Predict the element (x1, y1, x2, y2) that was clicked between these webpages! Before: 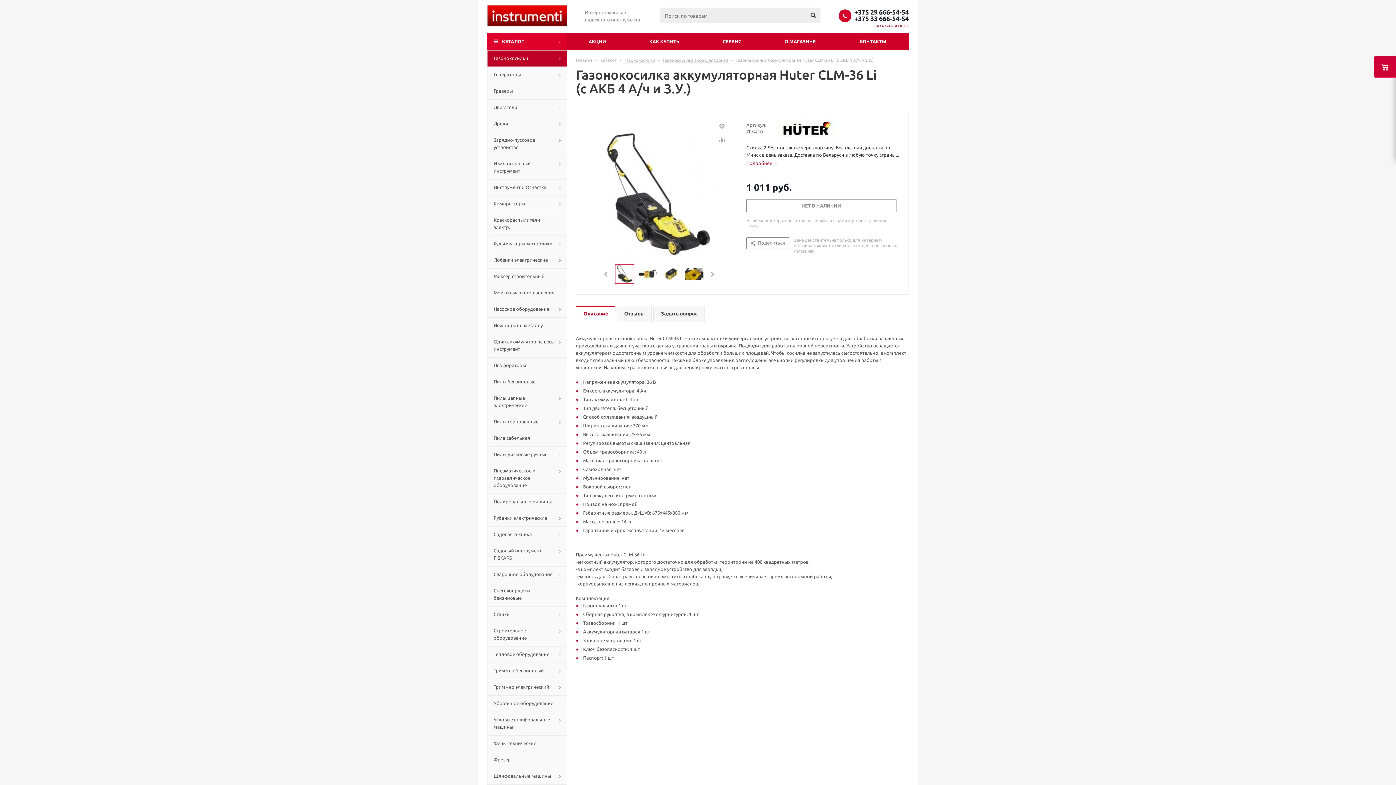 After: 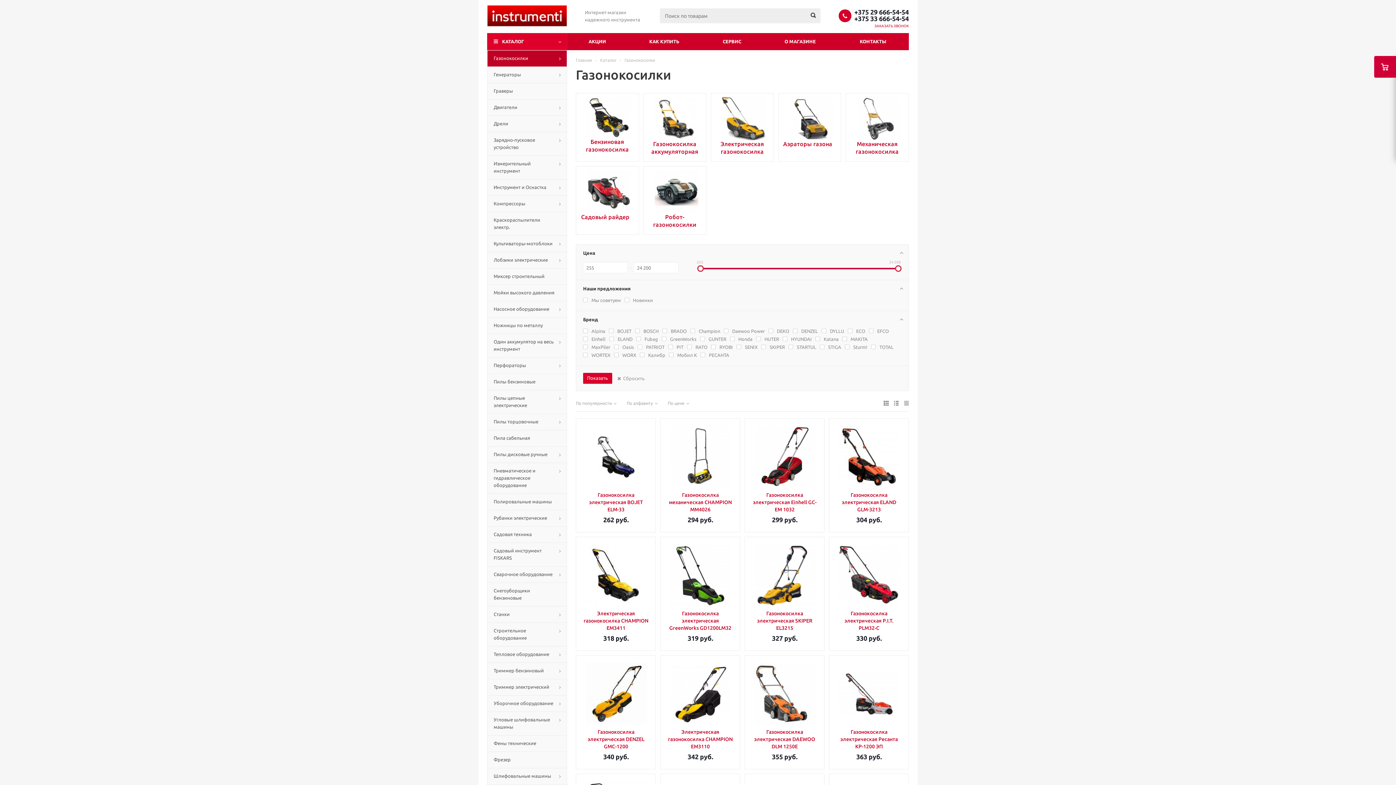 Action: bbox: (487, 50, 567, 66) label: Газонокосилки